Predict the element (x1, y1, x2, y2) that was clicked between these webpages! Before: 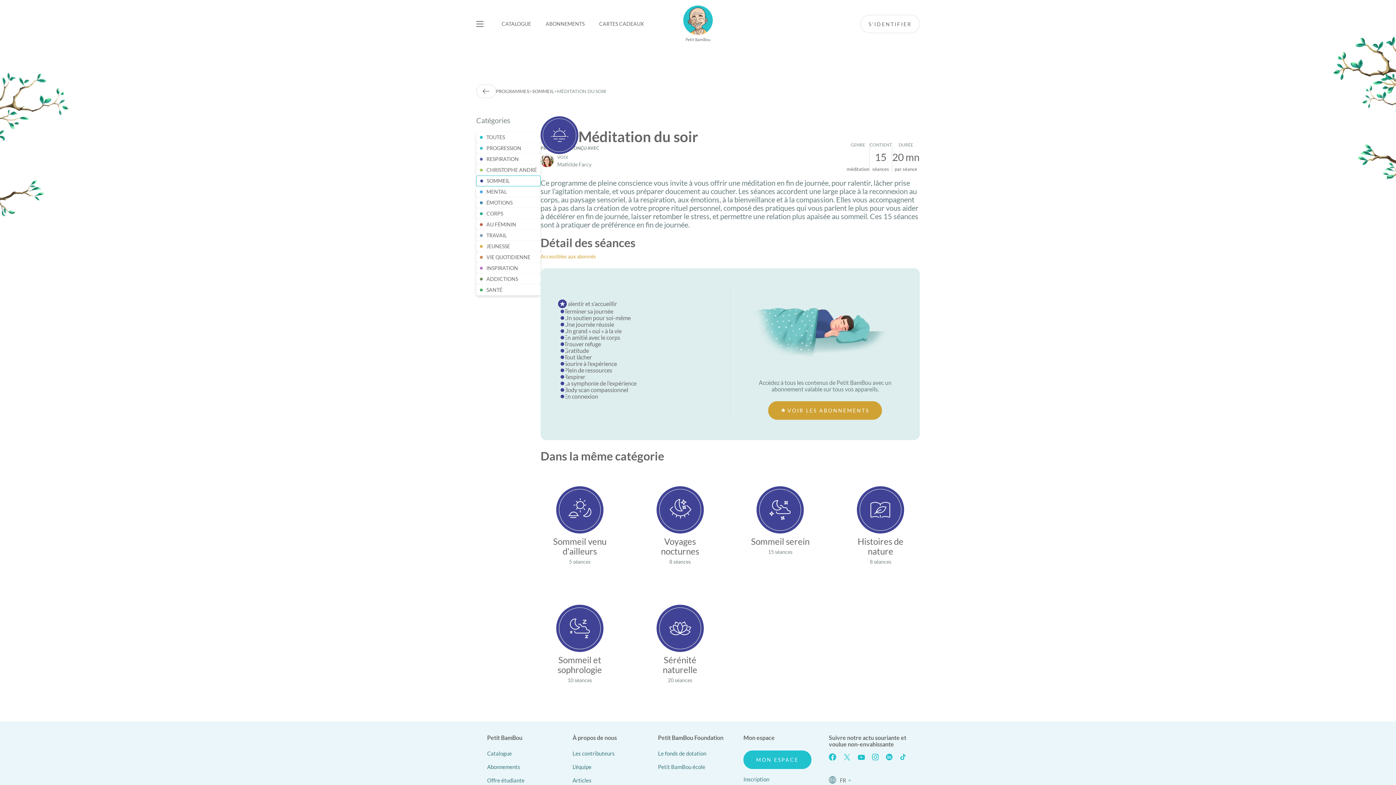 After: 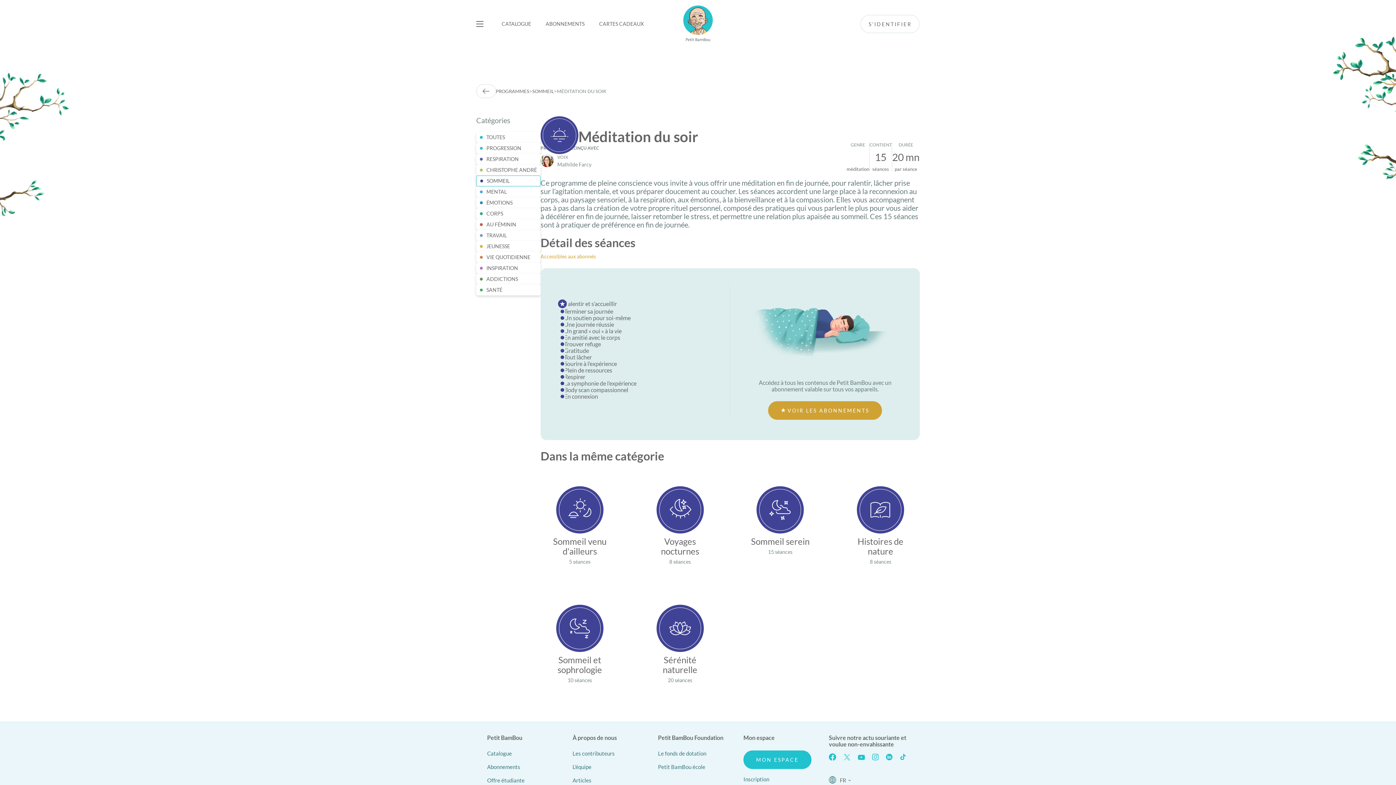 Action: bbox: (843, 754, 850, 761)